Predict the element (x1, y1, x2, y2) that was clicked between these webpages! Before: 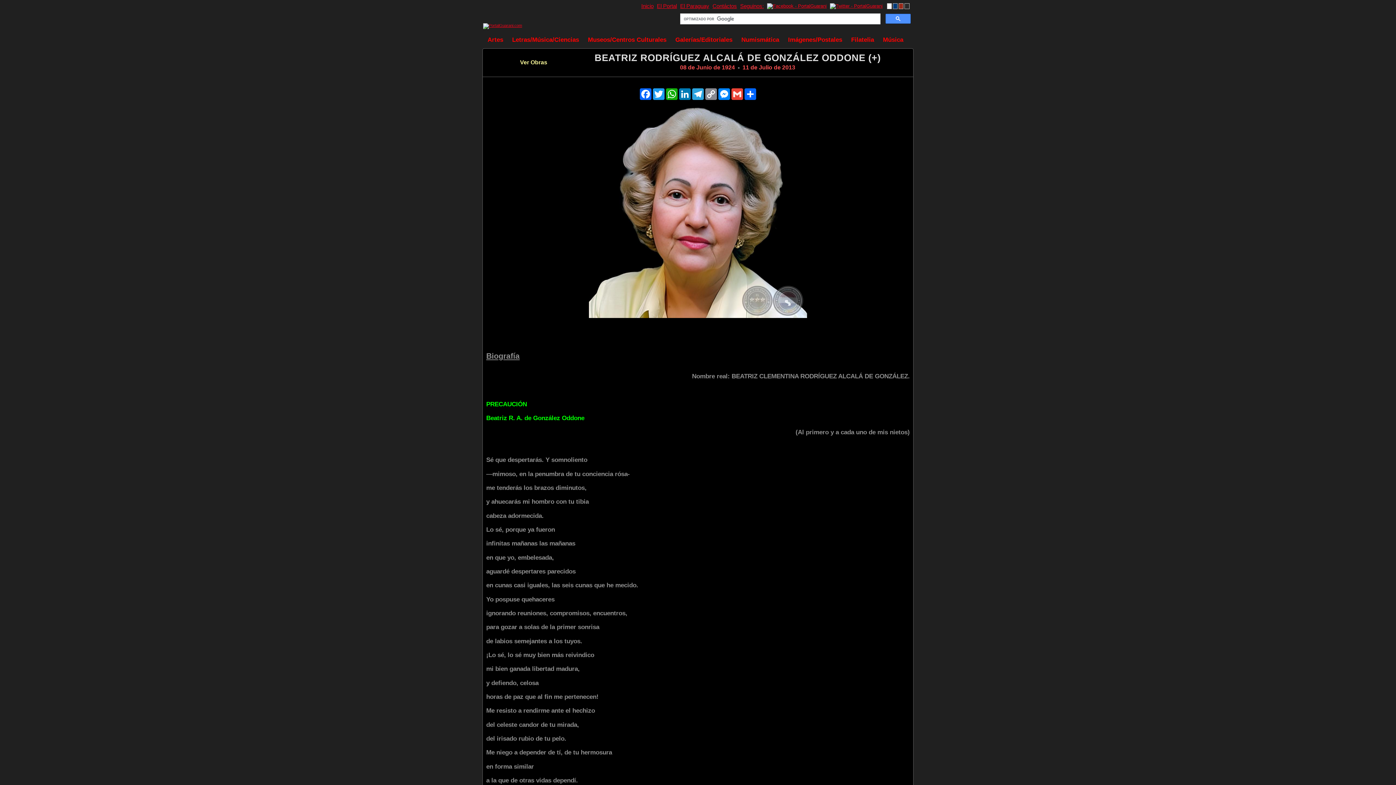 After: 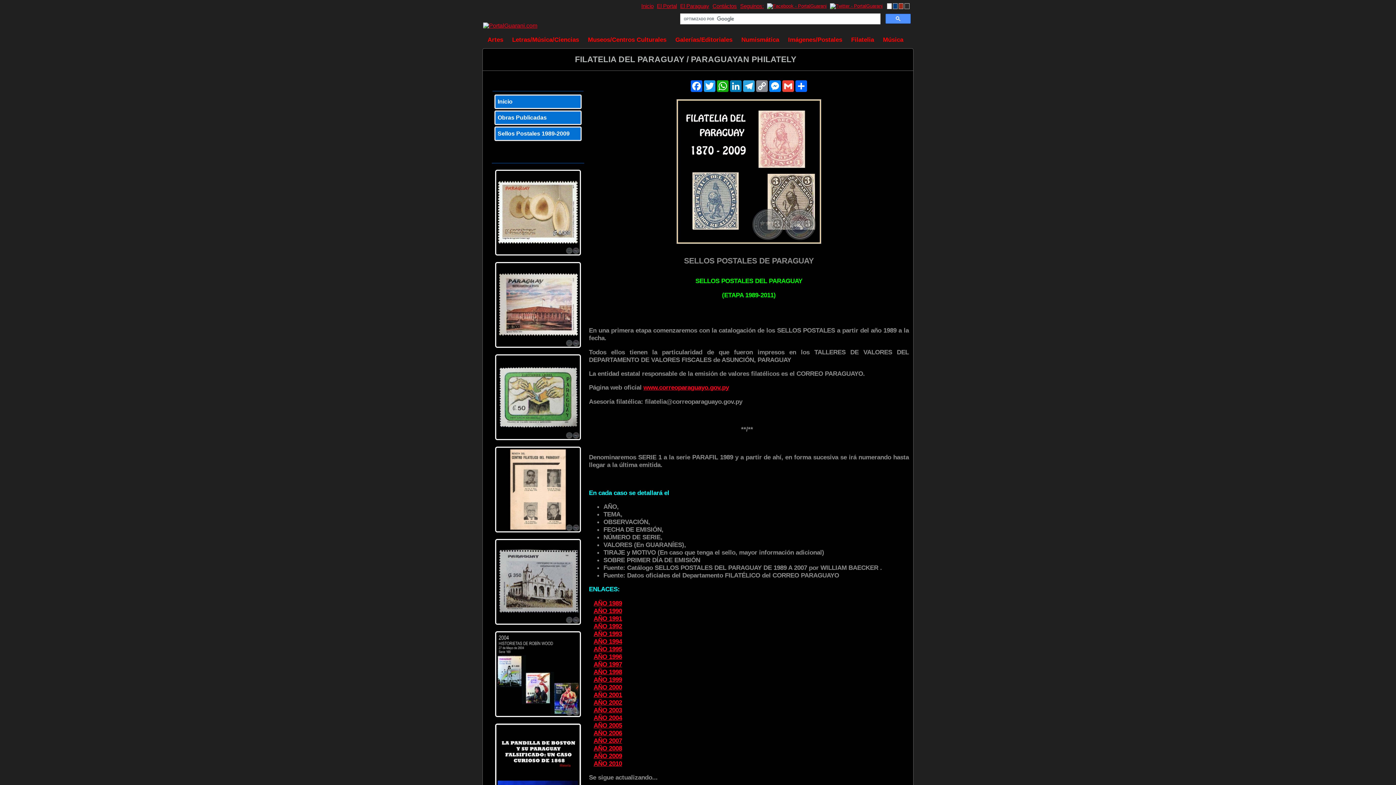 Action: bbox: (846, 31, 878, 48) label: Filatelia